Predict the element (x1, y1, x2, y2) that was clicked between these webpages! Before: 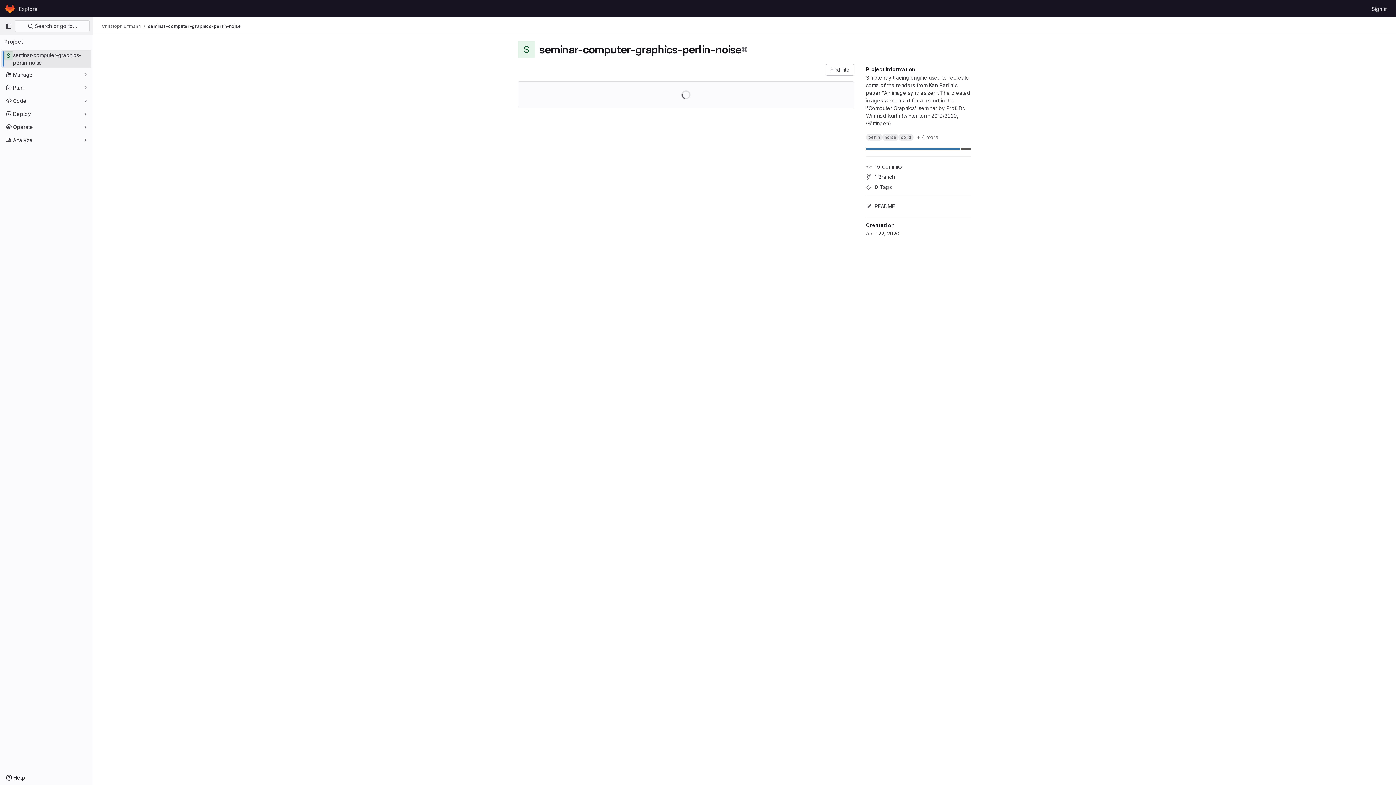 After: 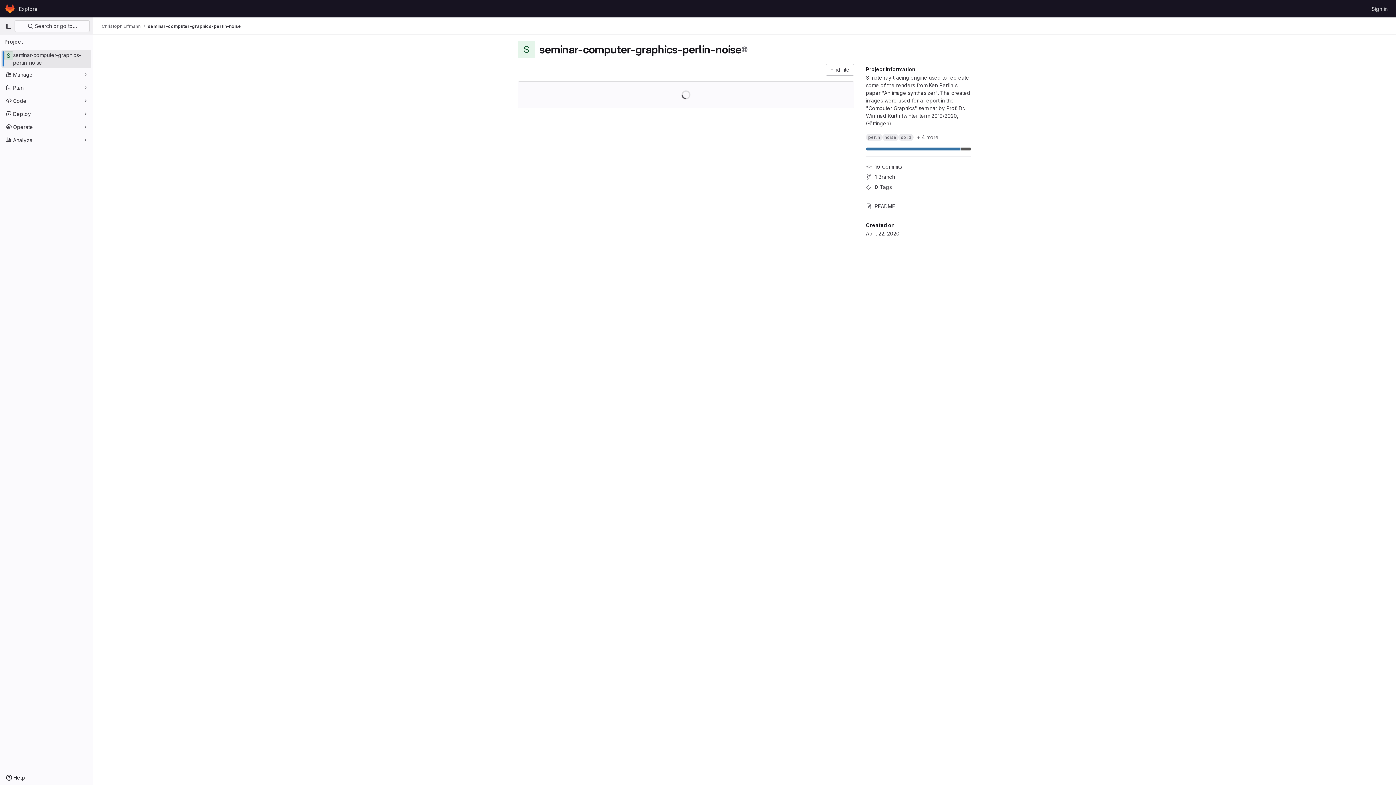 Action: label: seminar-computer-graphics-perlin-noise bbox: (148, 23, 241, 29)